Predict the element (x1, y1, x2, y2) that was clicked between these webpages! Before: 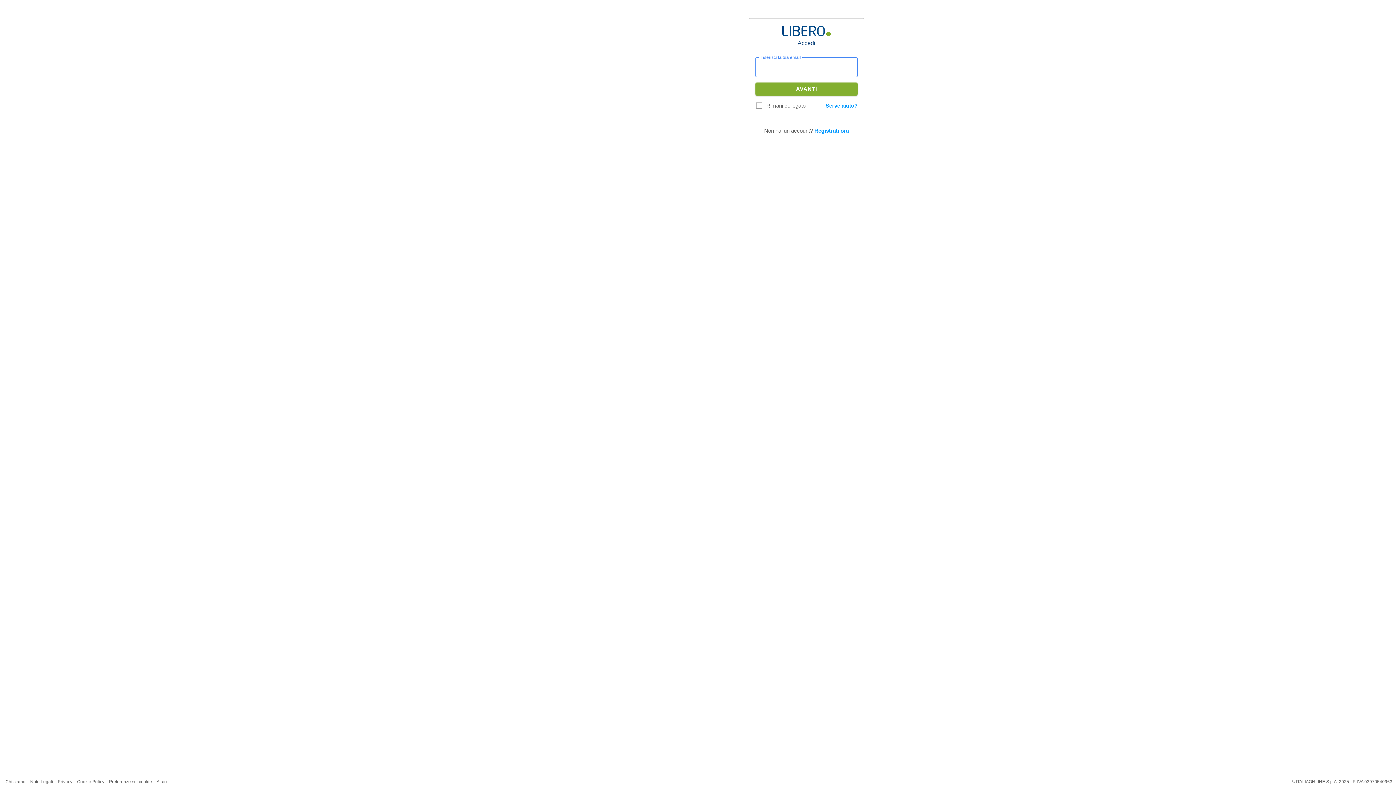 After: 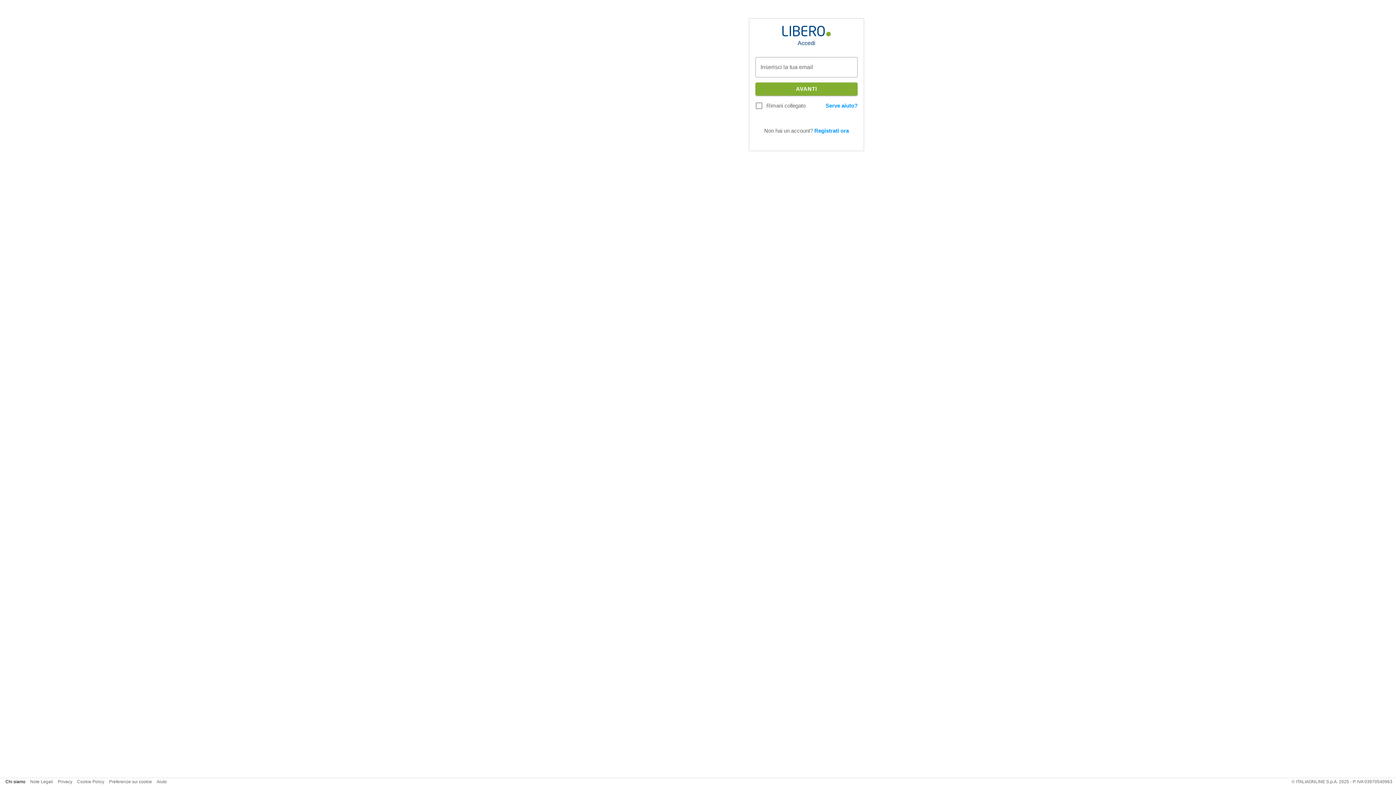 Action: label: Chi siamo bbox: (5, 779, 25, 784)